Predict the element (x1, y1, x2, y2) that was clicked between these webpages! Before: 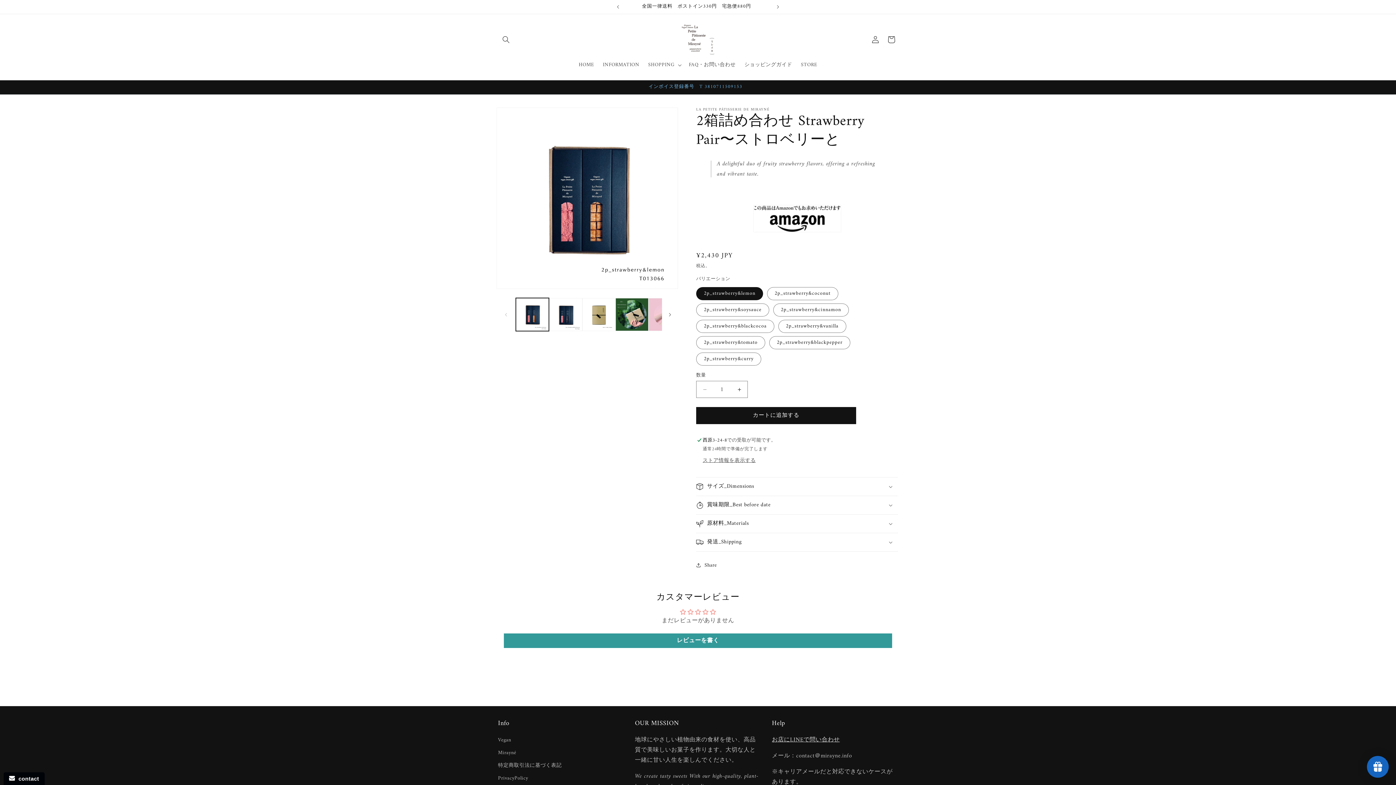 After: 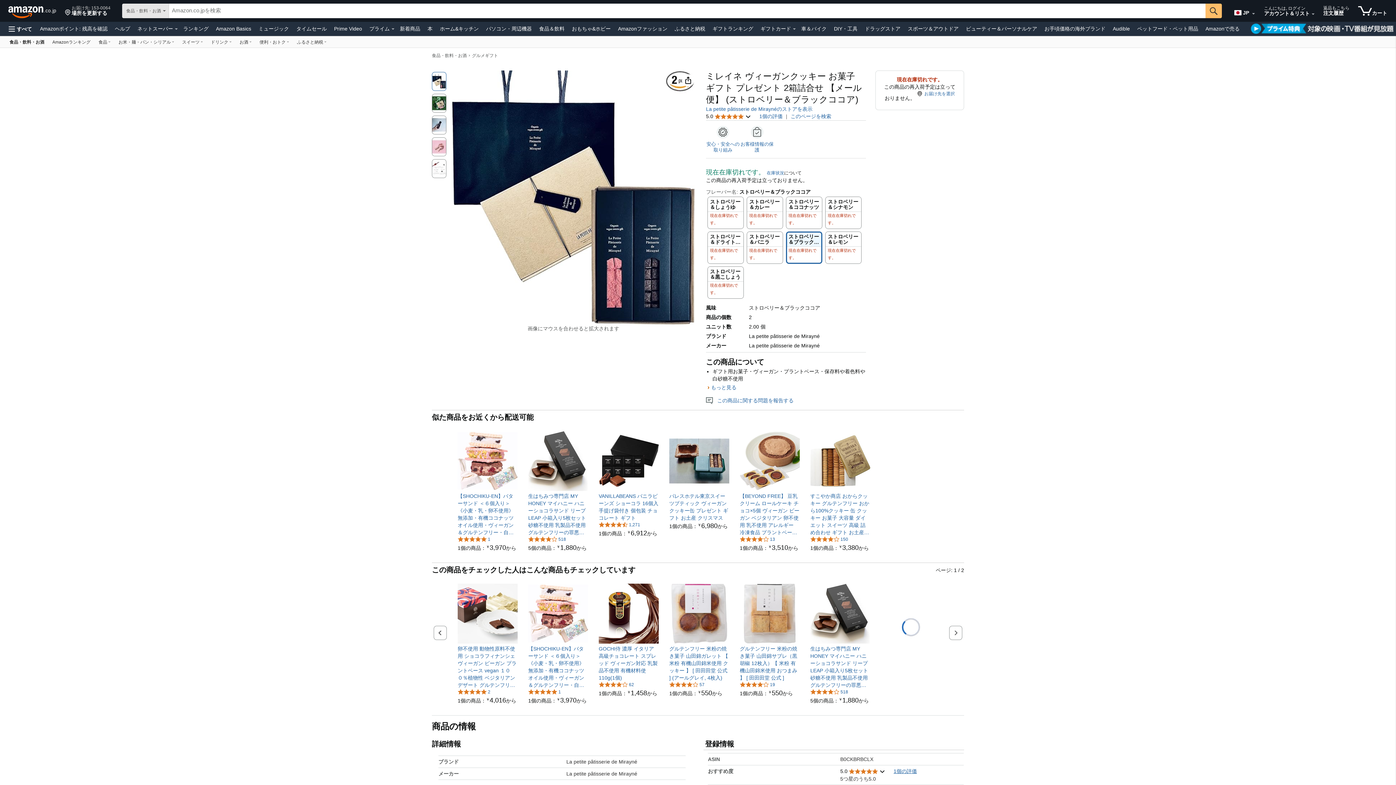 Action: bbox: (753, 231, 841, 241)